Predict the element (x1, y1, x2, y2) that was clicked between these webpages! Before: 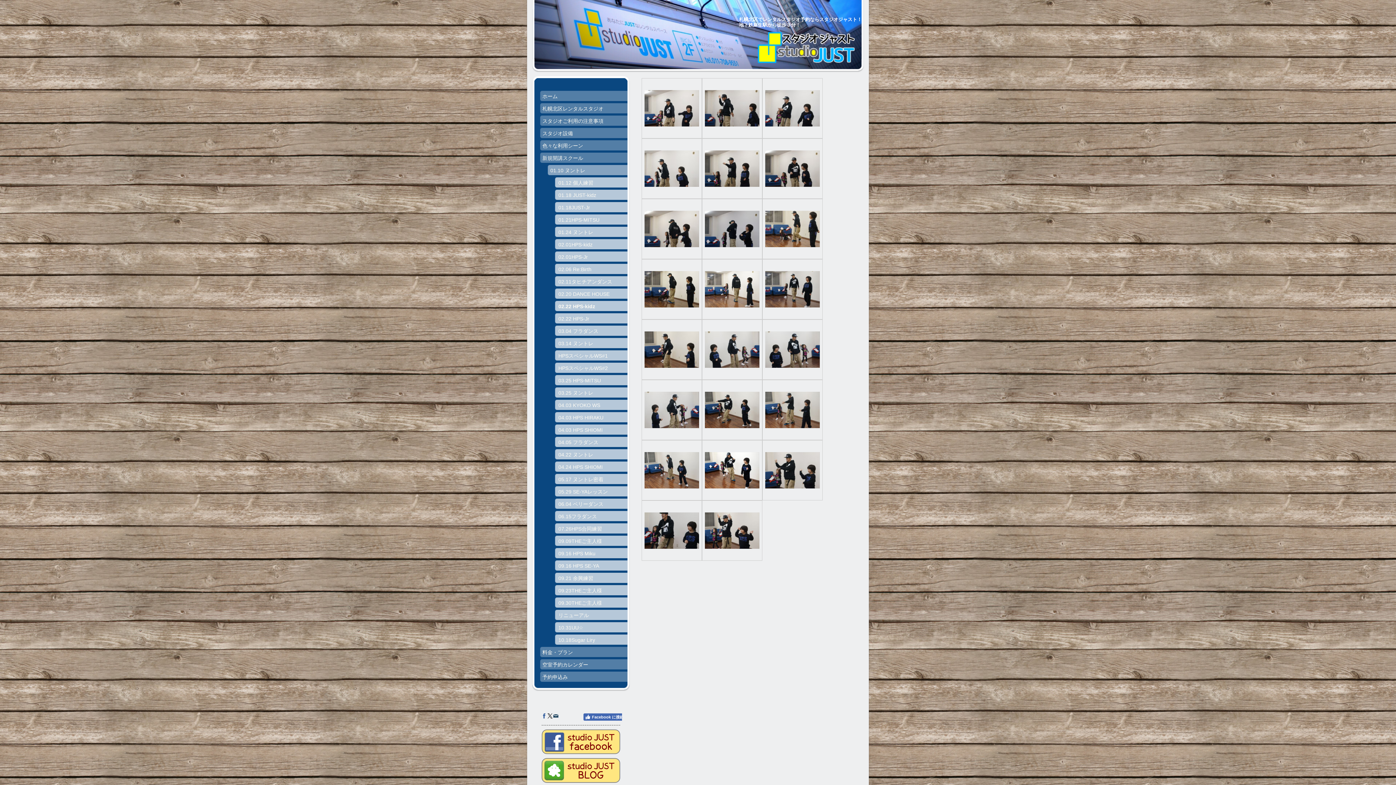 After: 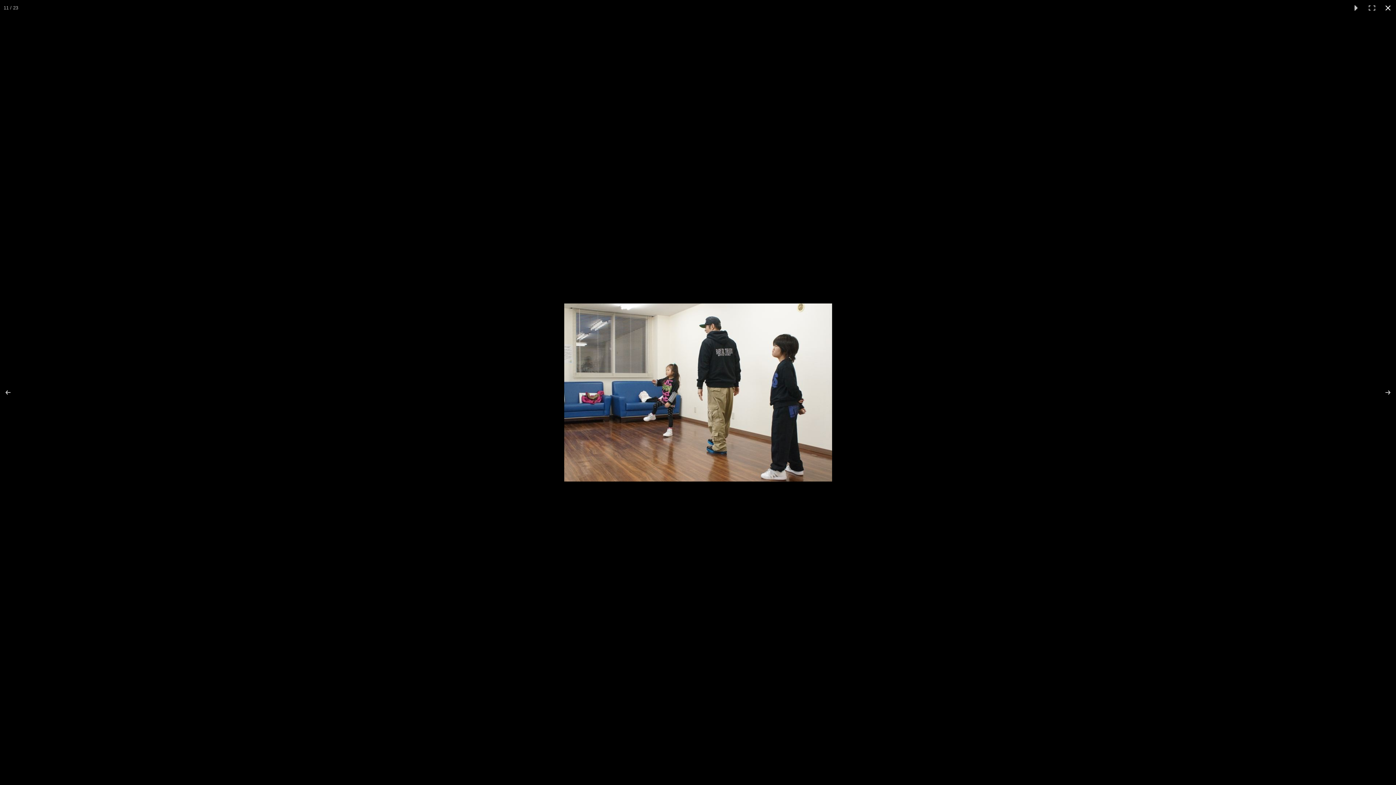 Action: bbox: (705, 286, 759, 291)